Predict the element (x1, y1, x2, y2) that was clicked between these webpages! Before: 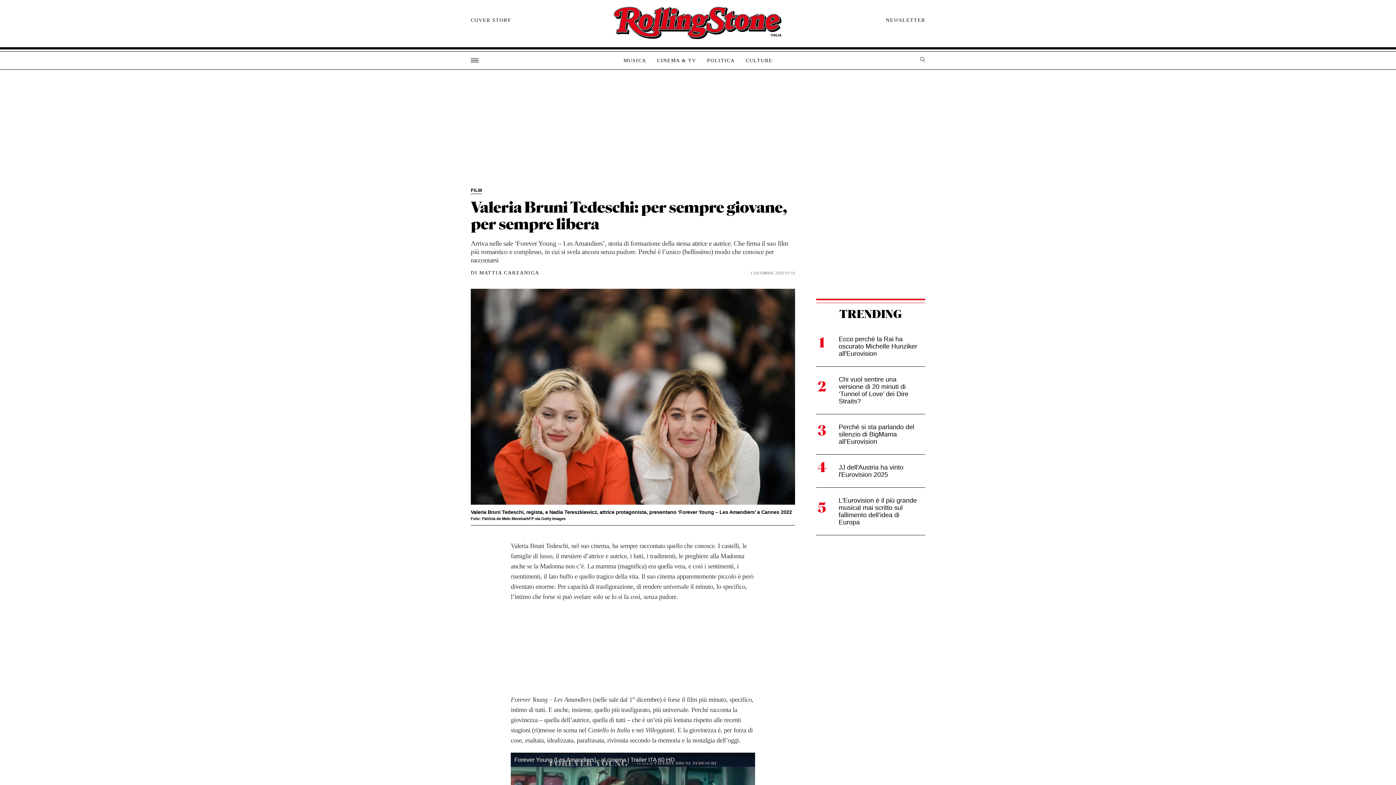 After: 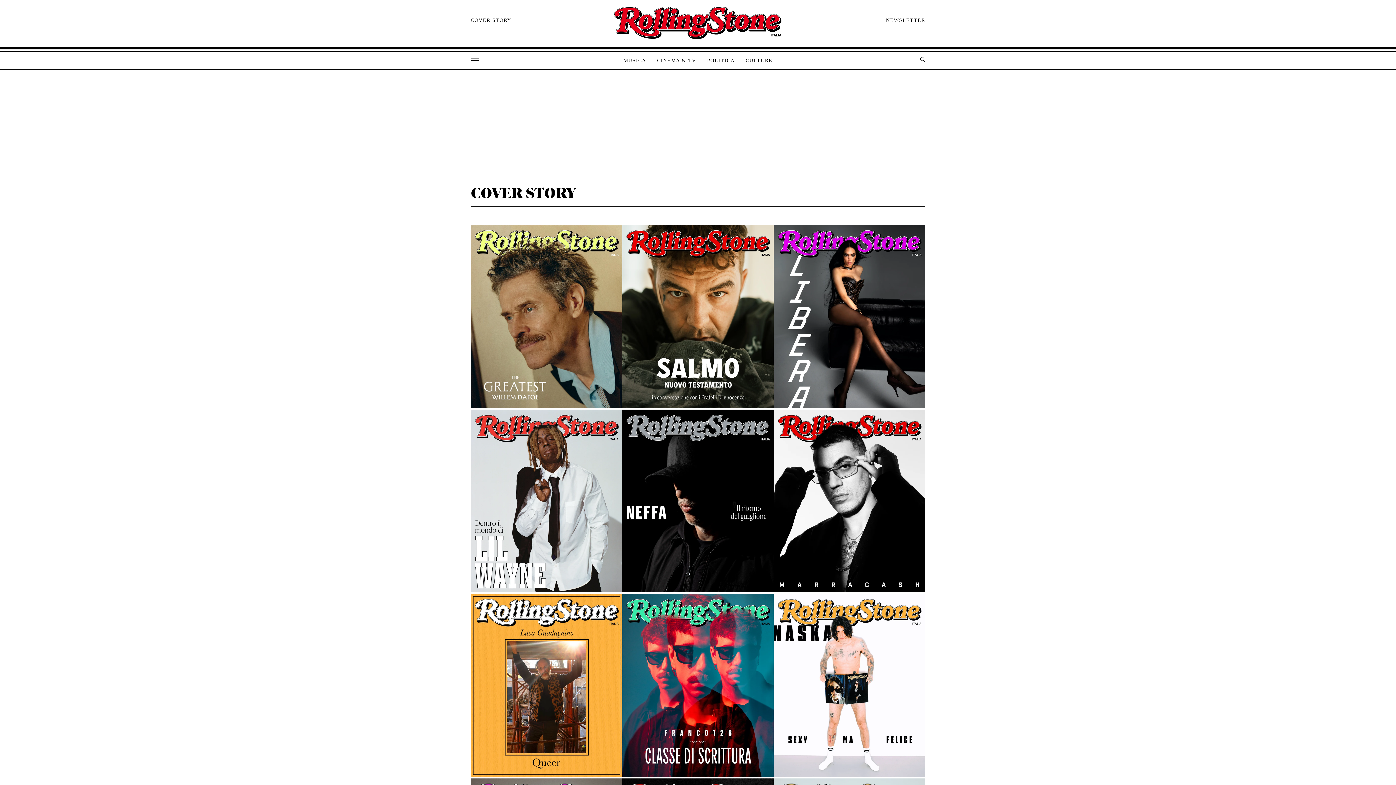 Action: label: COVER STORY bbox: (470, 17, 511, 23)